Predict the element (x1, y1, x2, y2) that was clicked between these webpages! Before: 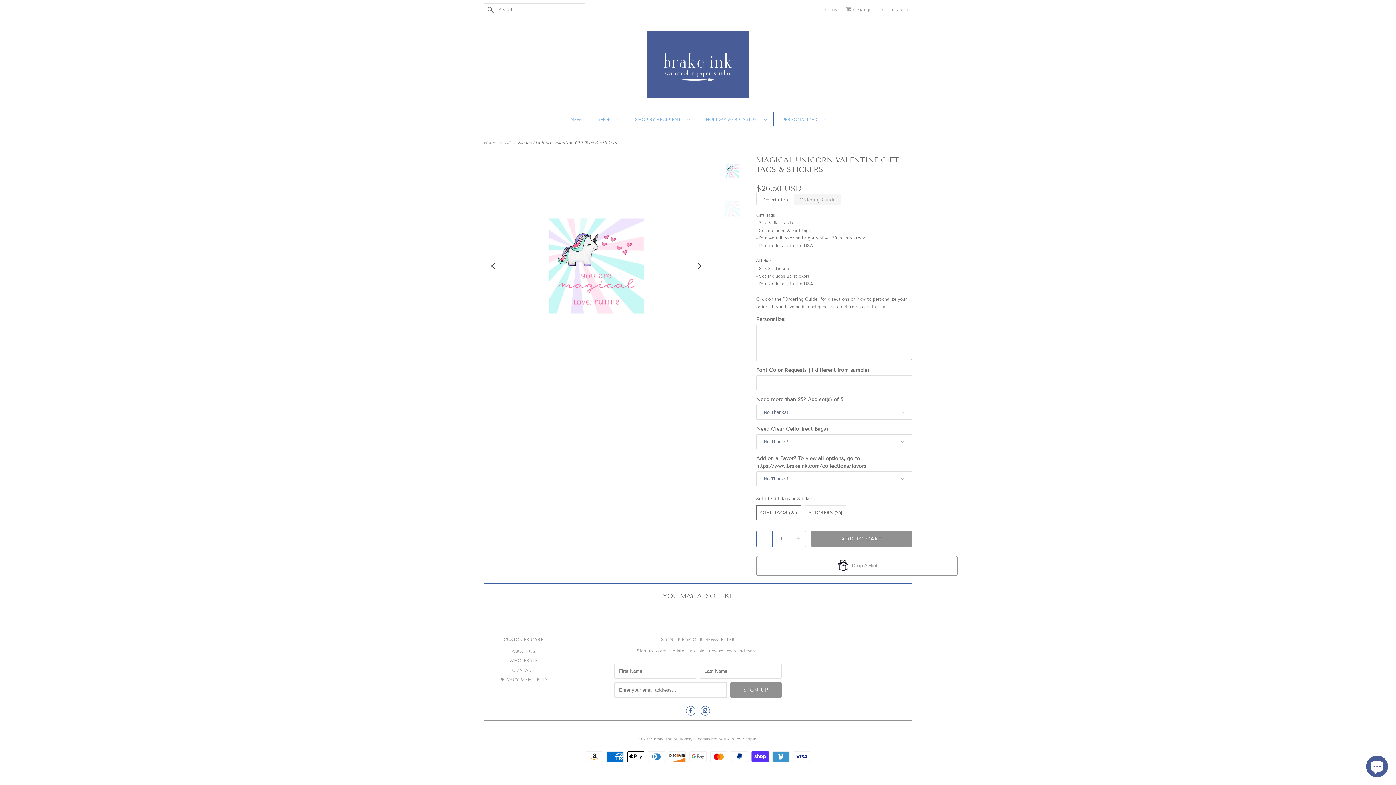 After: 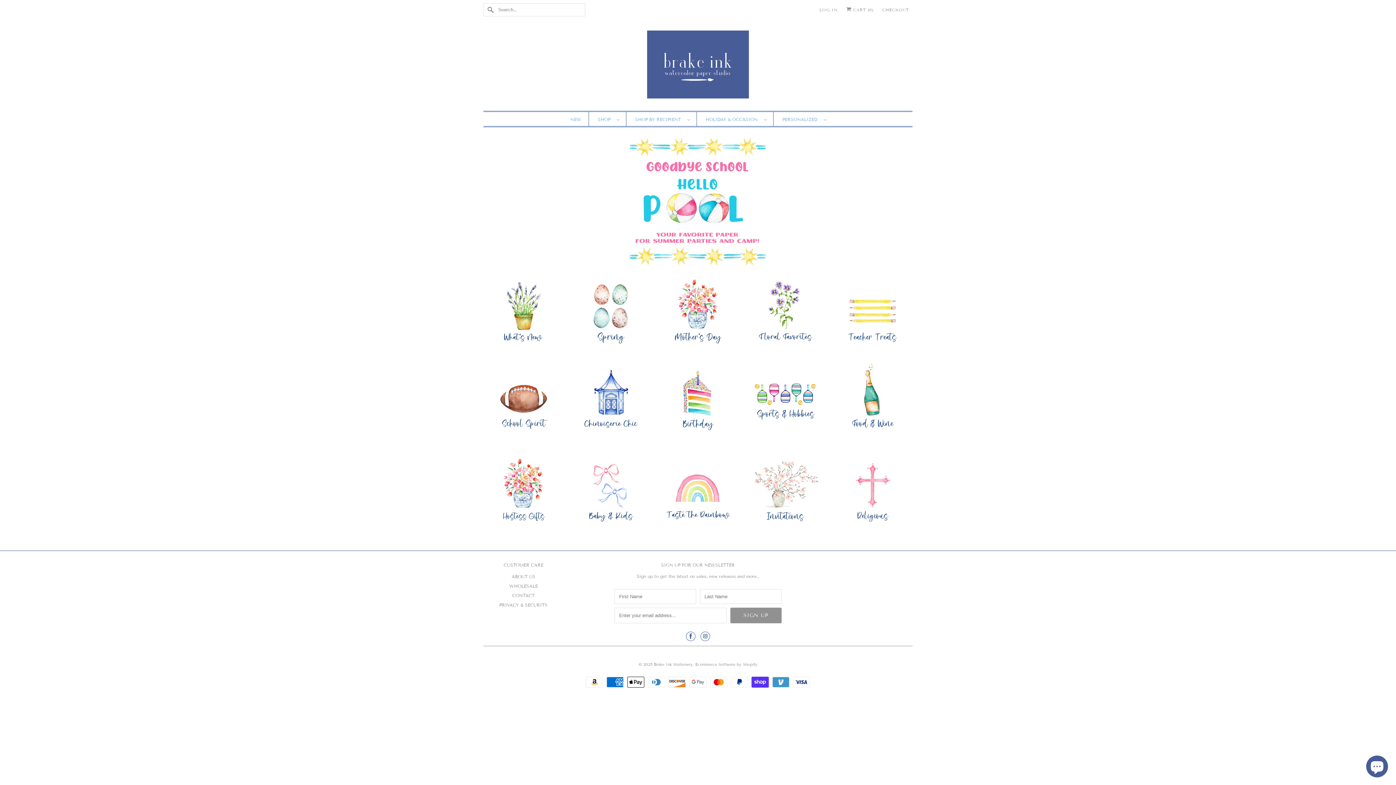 Action: bbox: (483, 139, 498, 145) label: Home 